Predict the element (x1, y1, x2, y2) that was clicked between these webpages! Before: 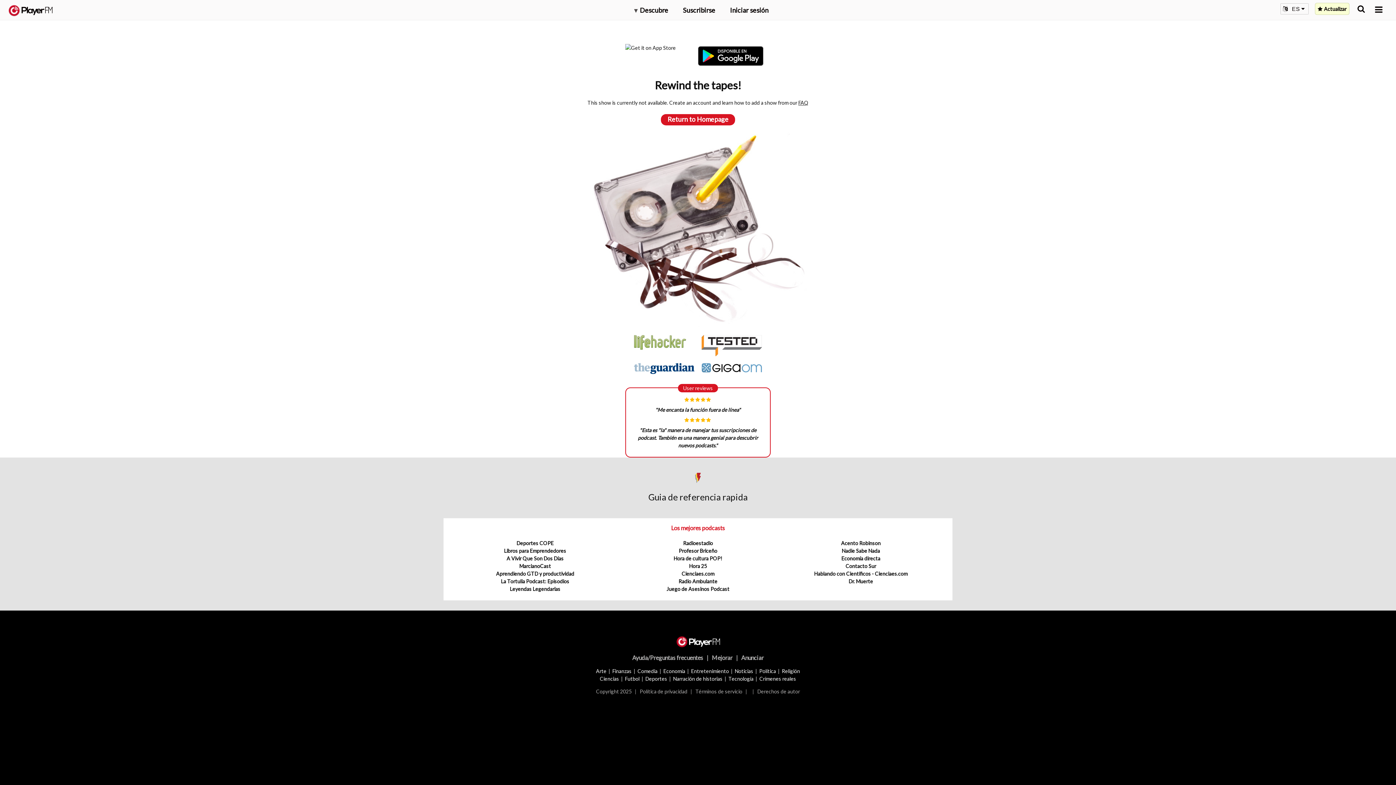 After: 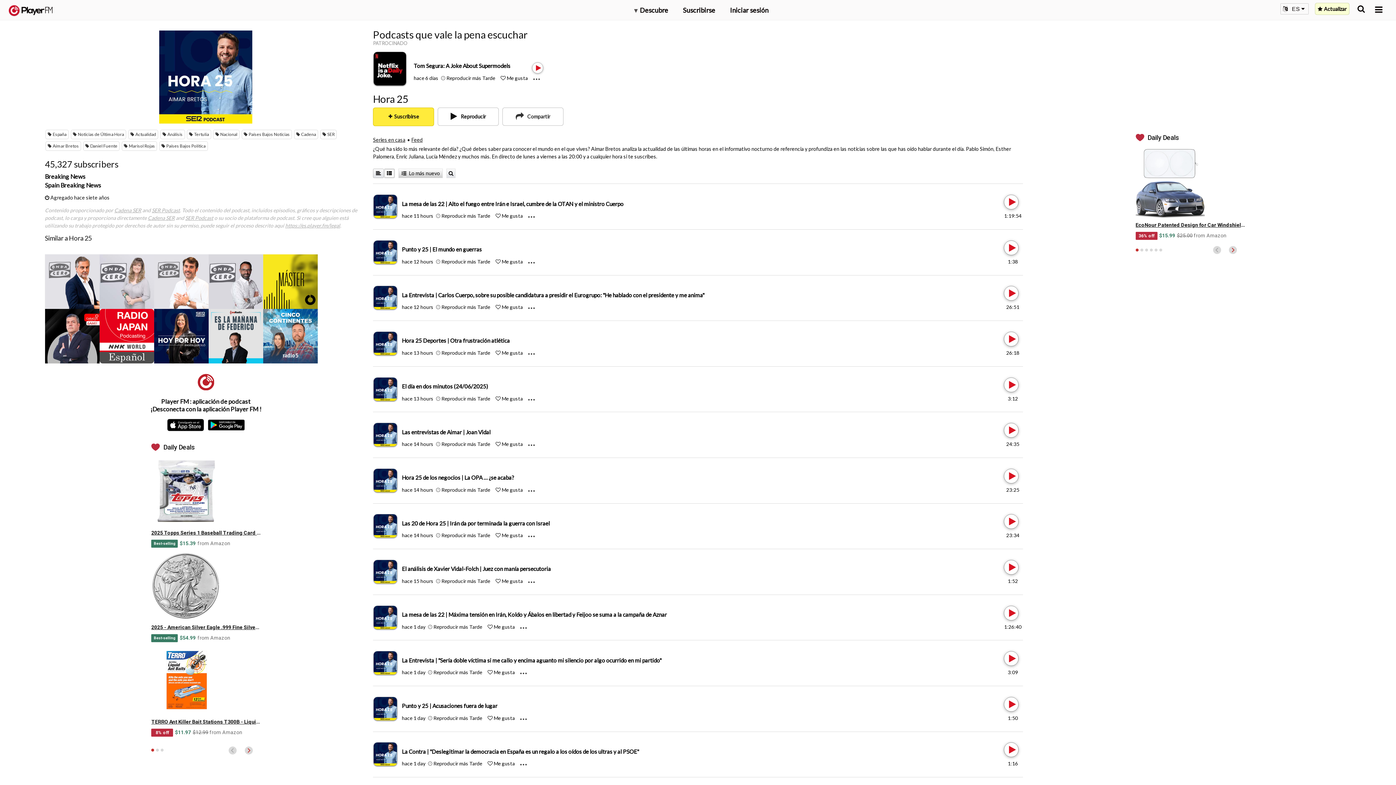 Action: label: Hora 25 bbox: (689, 563, 707, 569)